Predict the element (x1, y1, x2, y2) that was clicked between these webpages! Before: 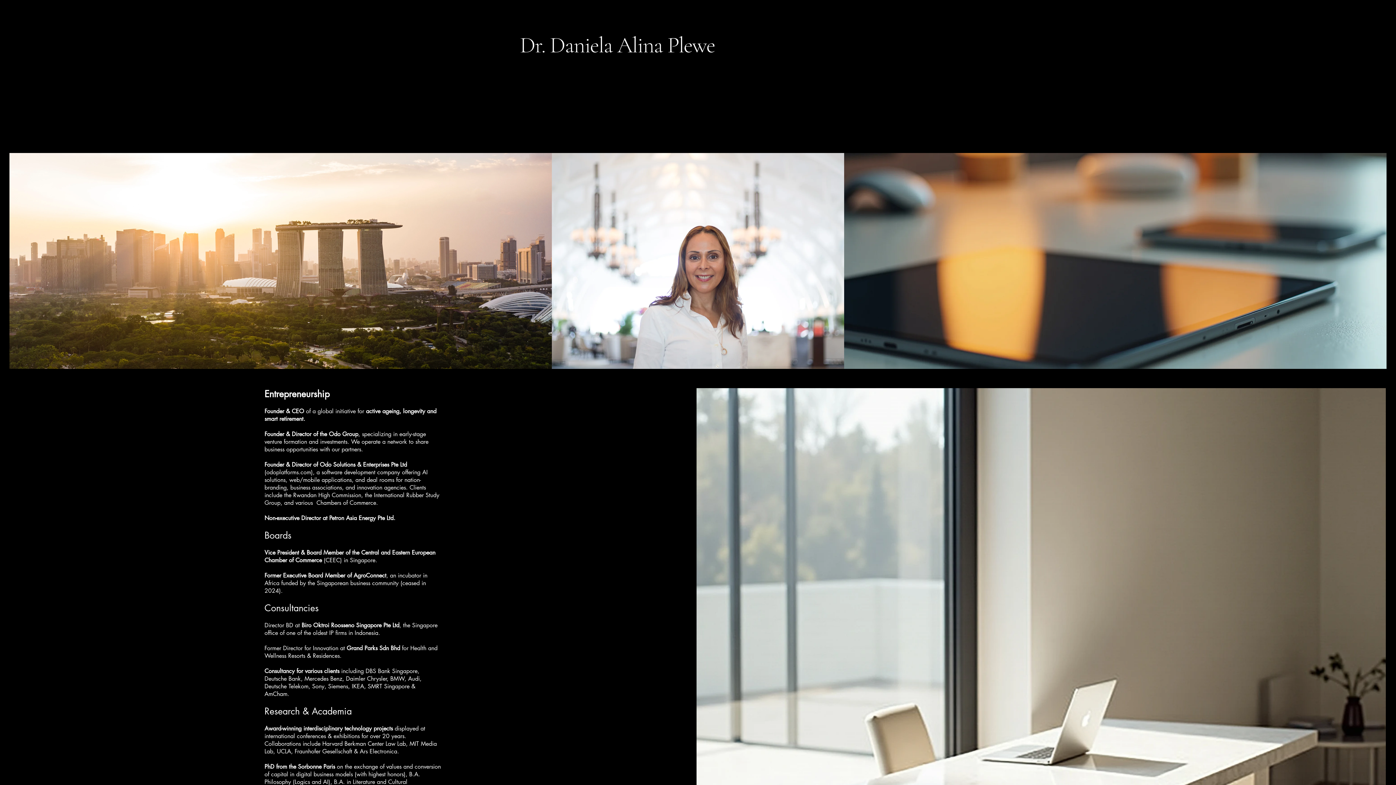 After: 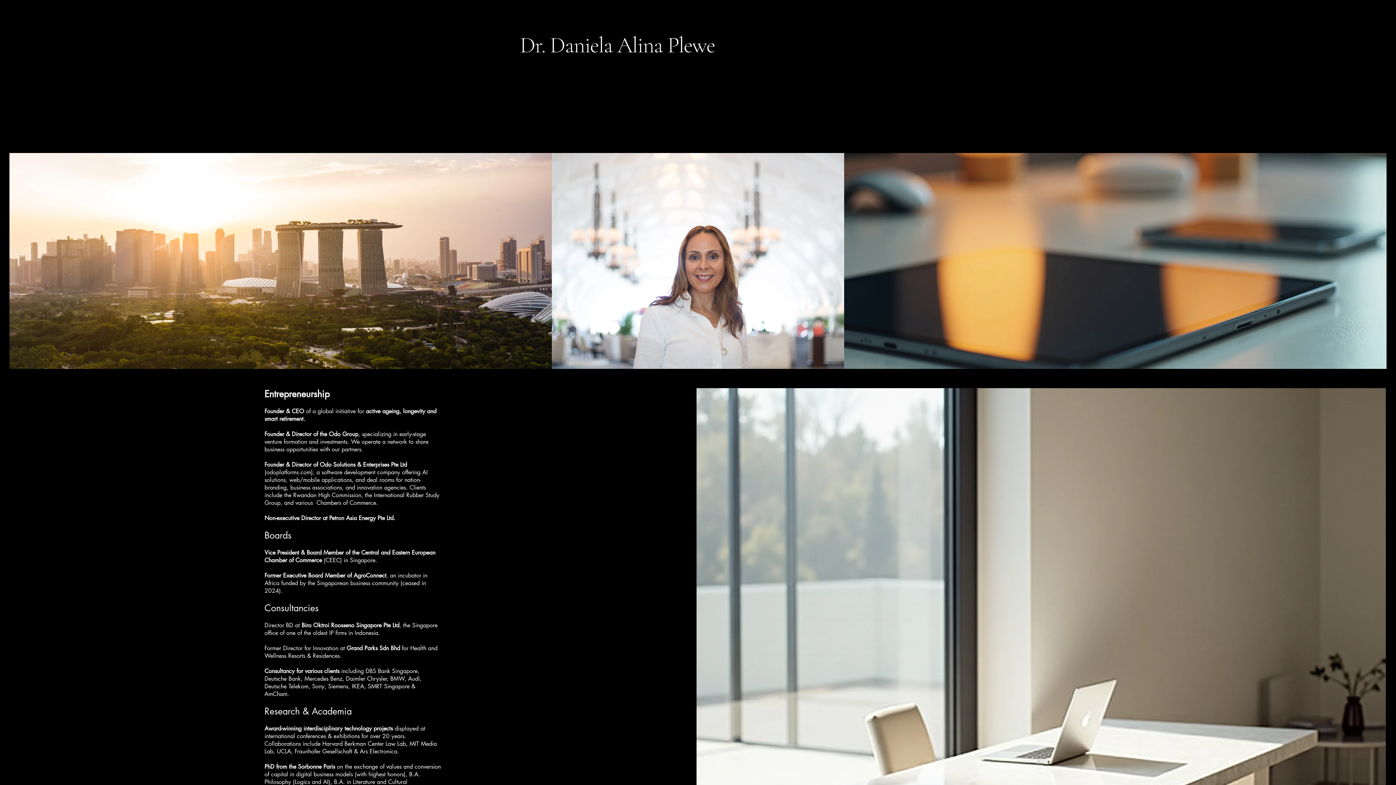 Action: bbox: (1364, 7, 1390, 18) label: HOME